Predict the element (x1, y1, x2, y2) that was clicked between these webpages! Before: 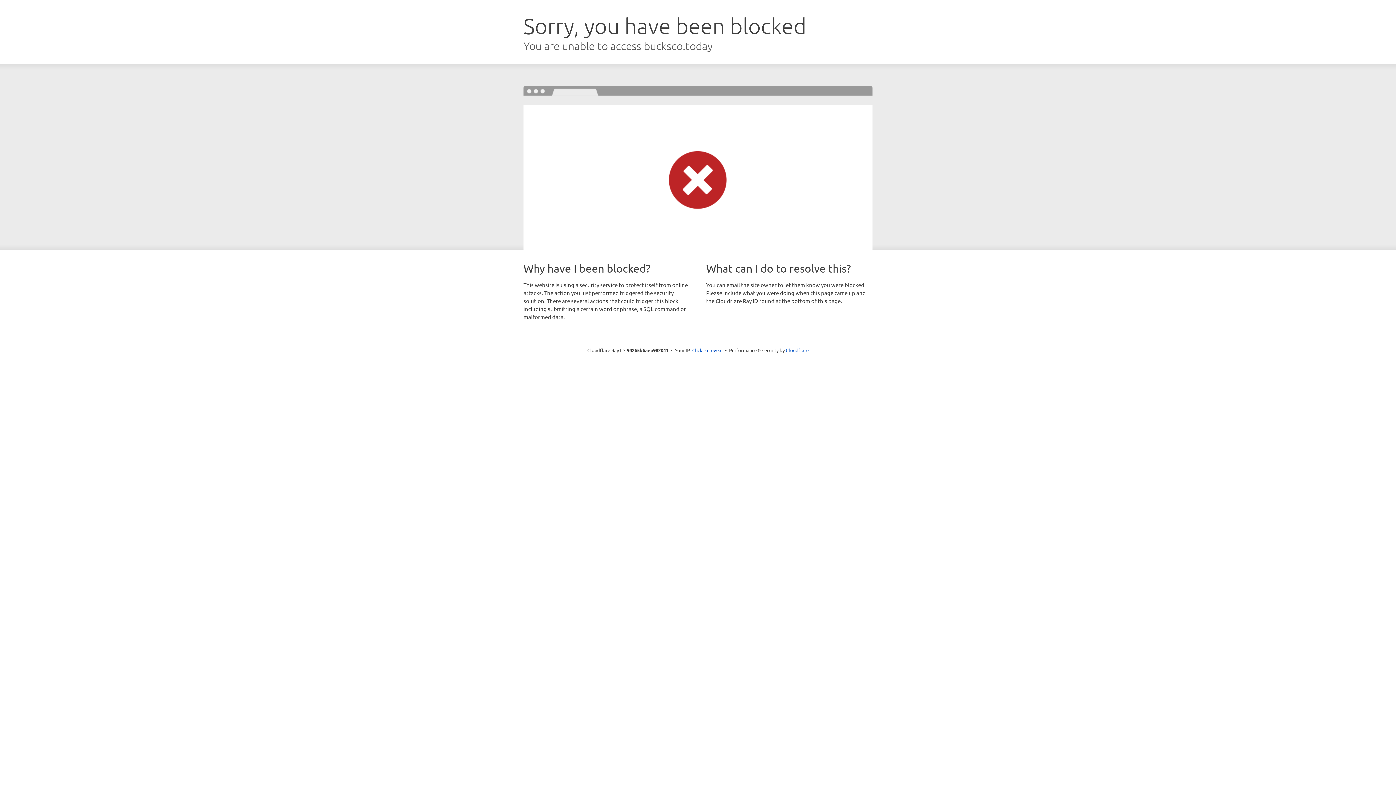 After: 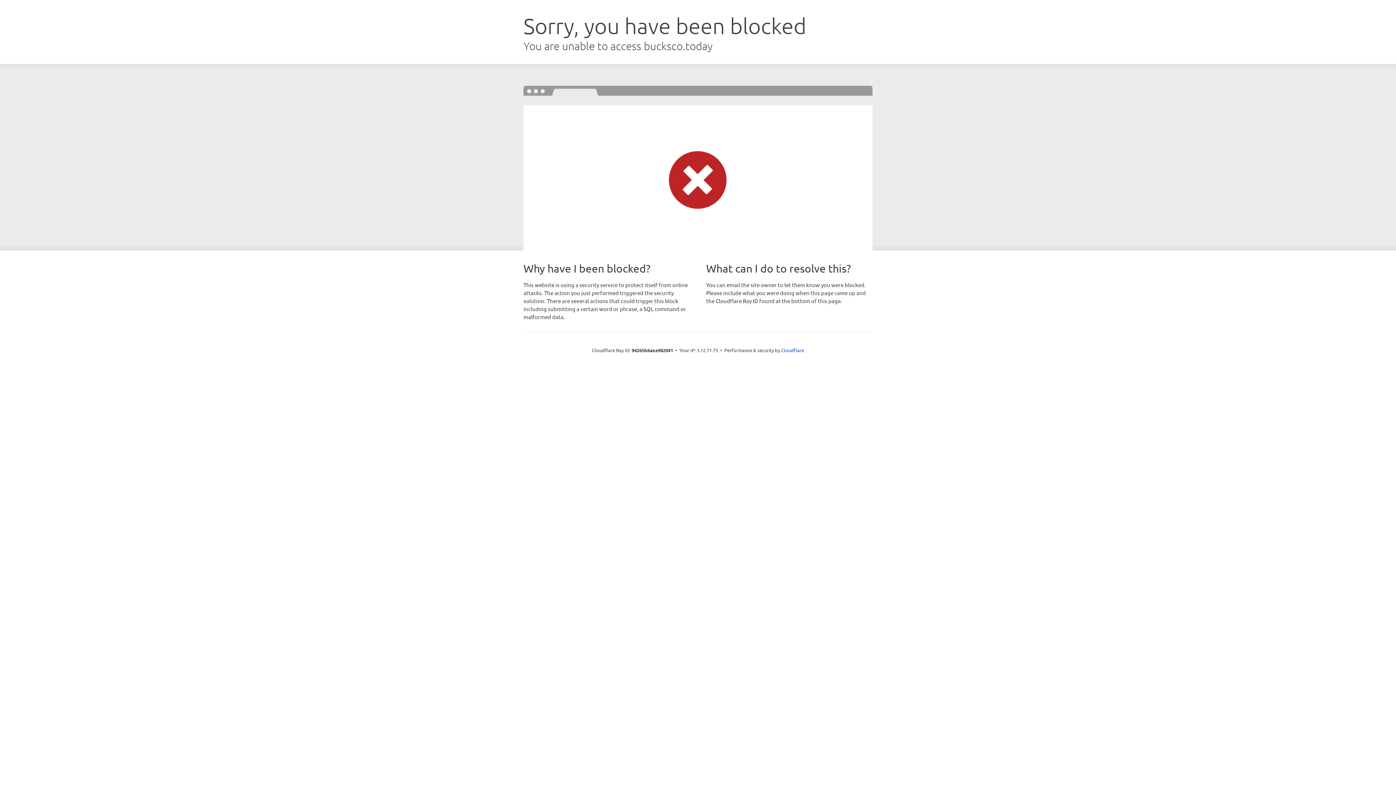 Action: label: Click to reveal bbox: (692, 346, 722, 353)